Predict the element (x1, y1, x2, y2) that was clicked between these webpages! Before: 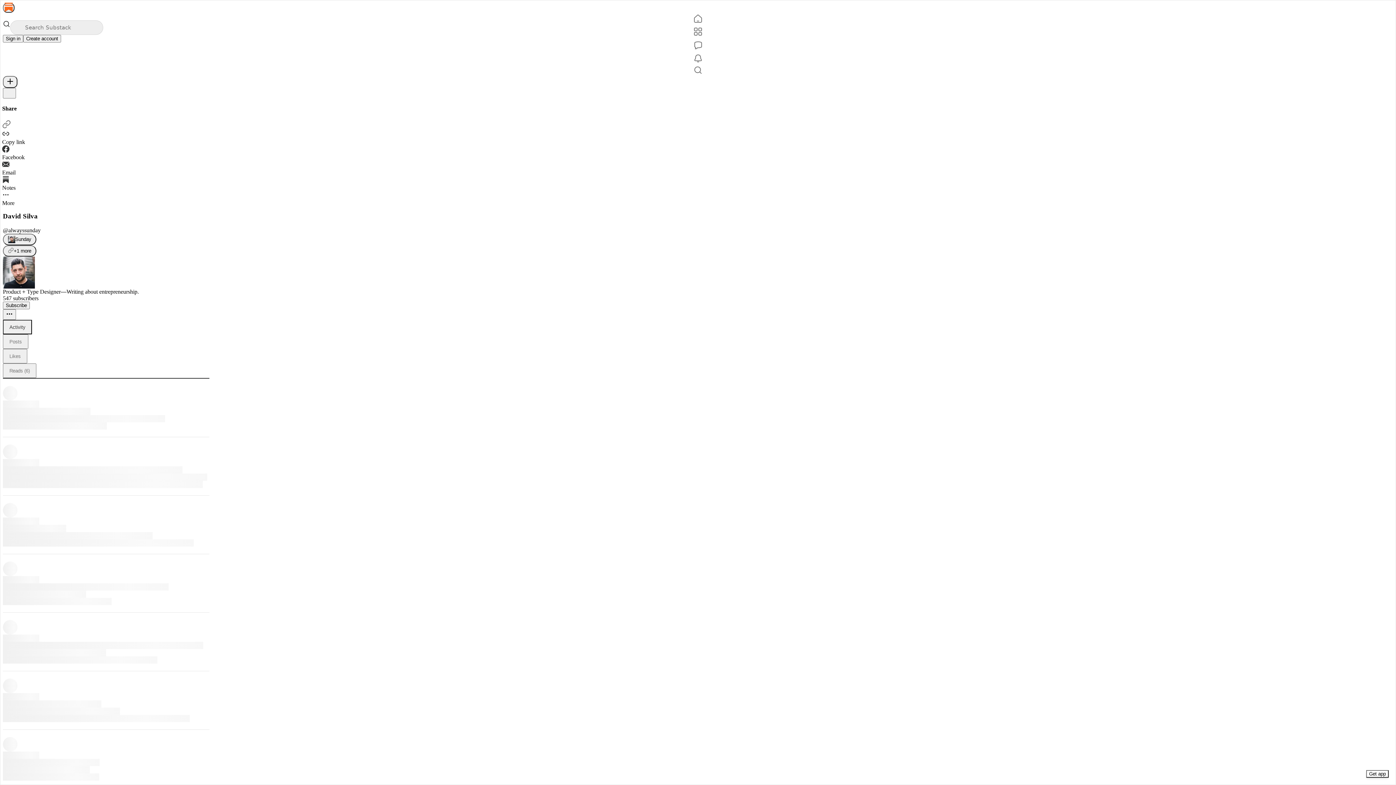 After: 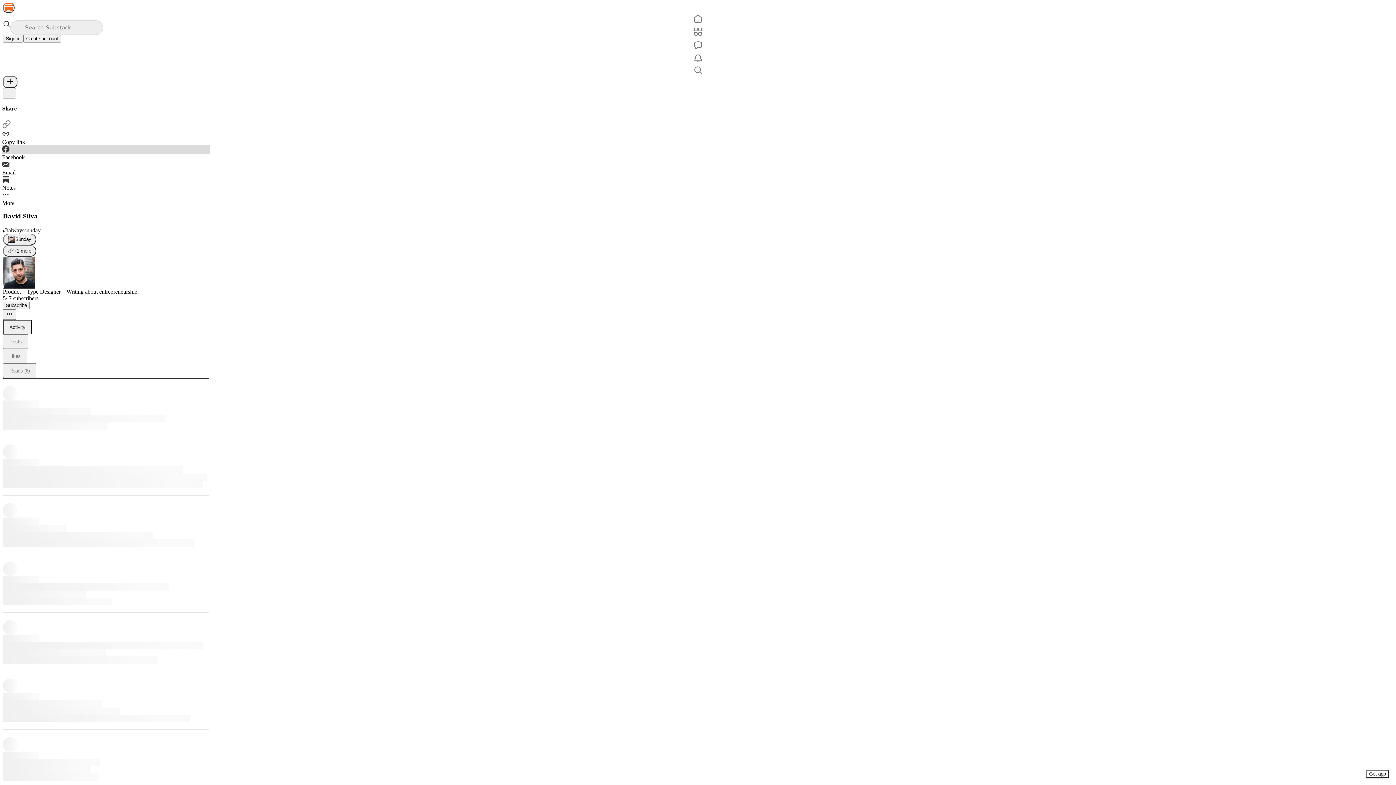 Action: bbox: (2, 145, 210, 160) label: Facebook